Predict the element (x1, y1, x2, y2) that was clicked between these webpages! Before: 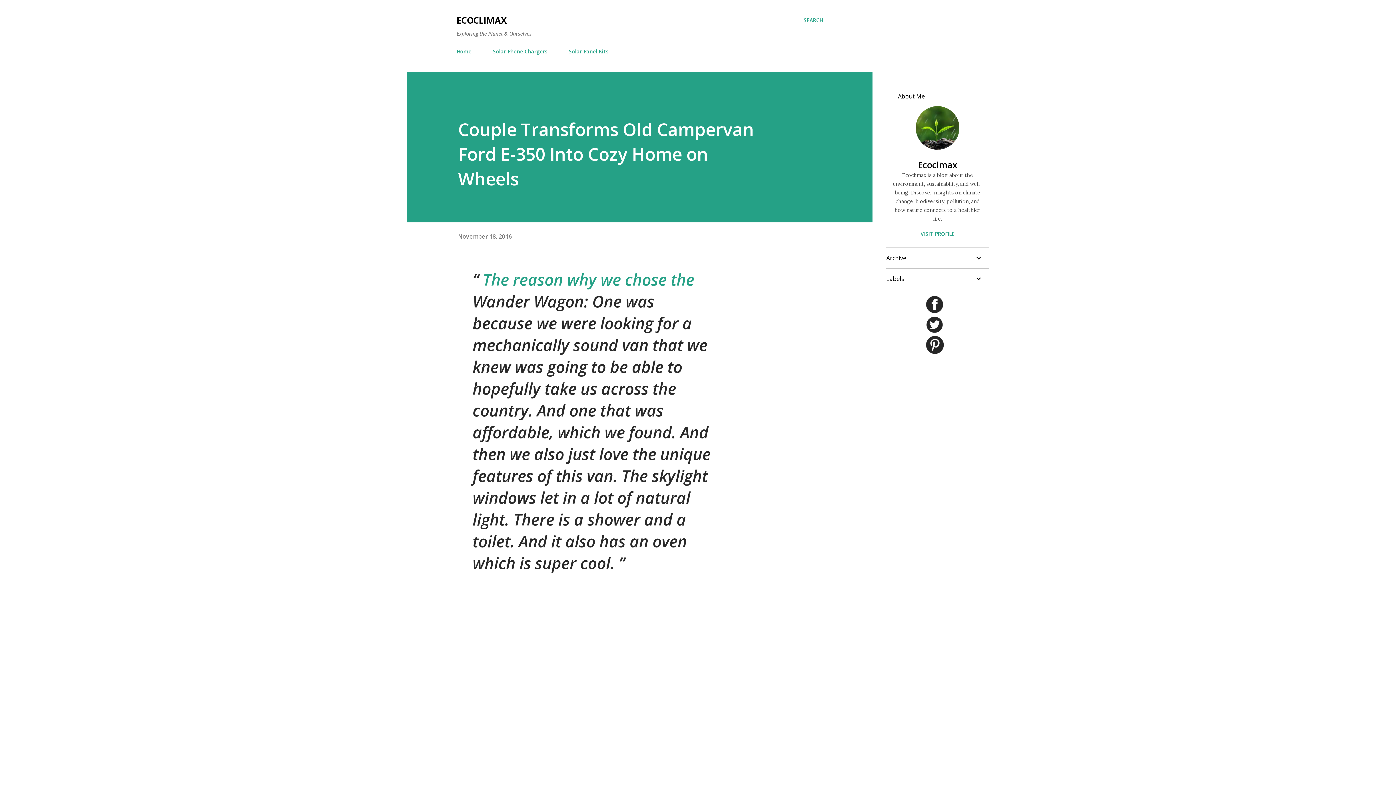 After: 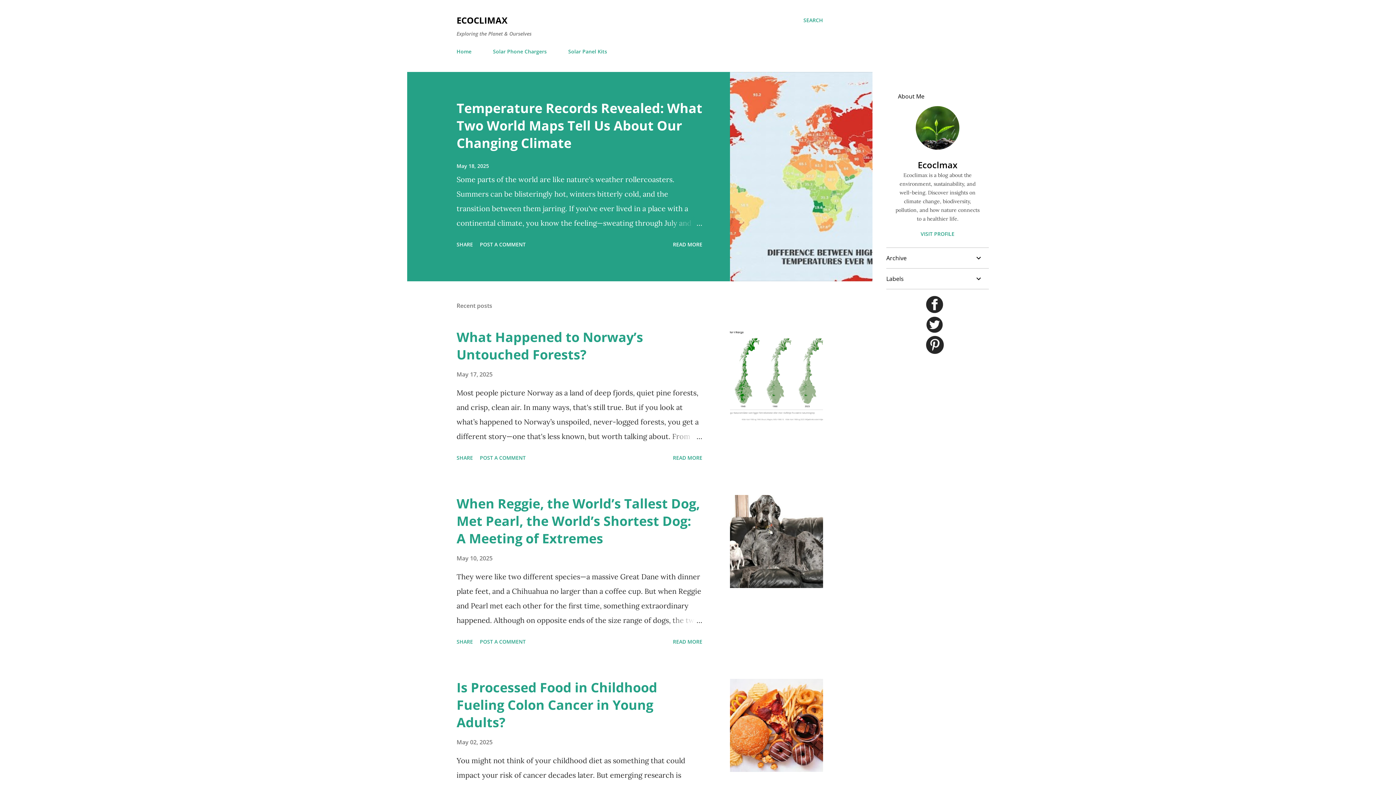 Action: label: ECOCLIMAX bbox: (456, 14, 506, 26)